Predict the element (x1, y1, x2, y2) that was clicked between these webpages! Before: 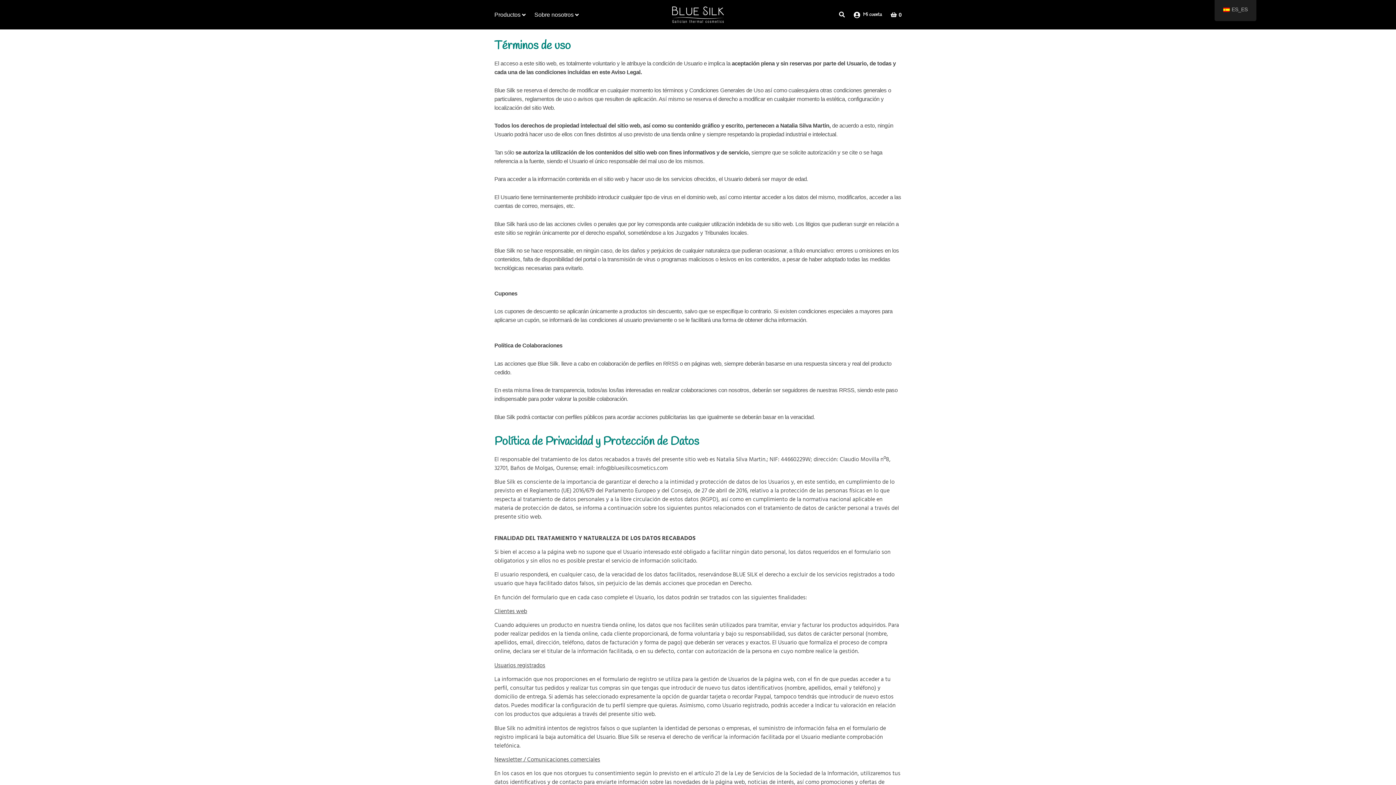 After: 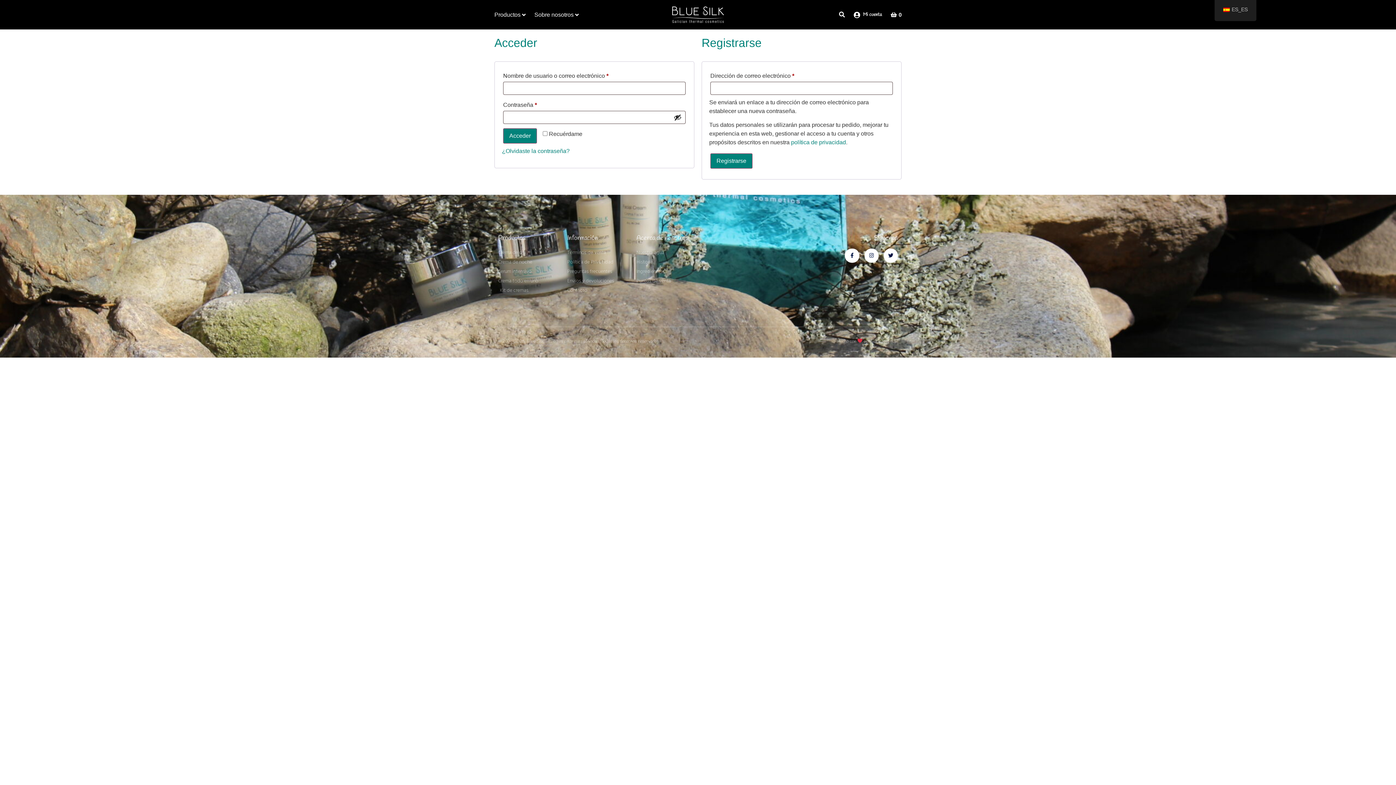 Action: label: Mi cuenta bbox: (863, 11, 882, 17)